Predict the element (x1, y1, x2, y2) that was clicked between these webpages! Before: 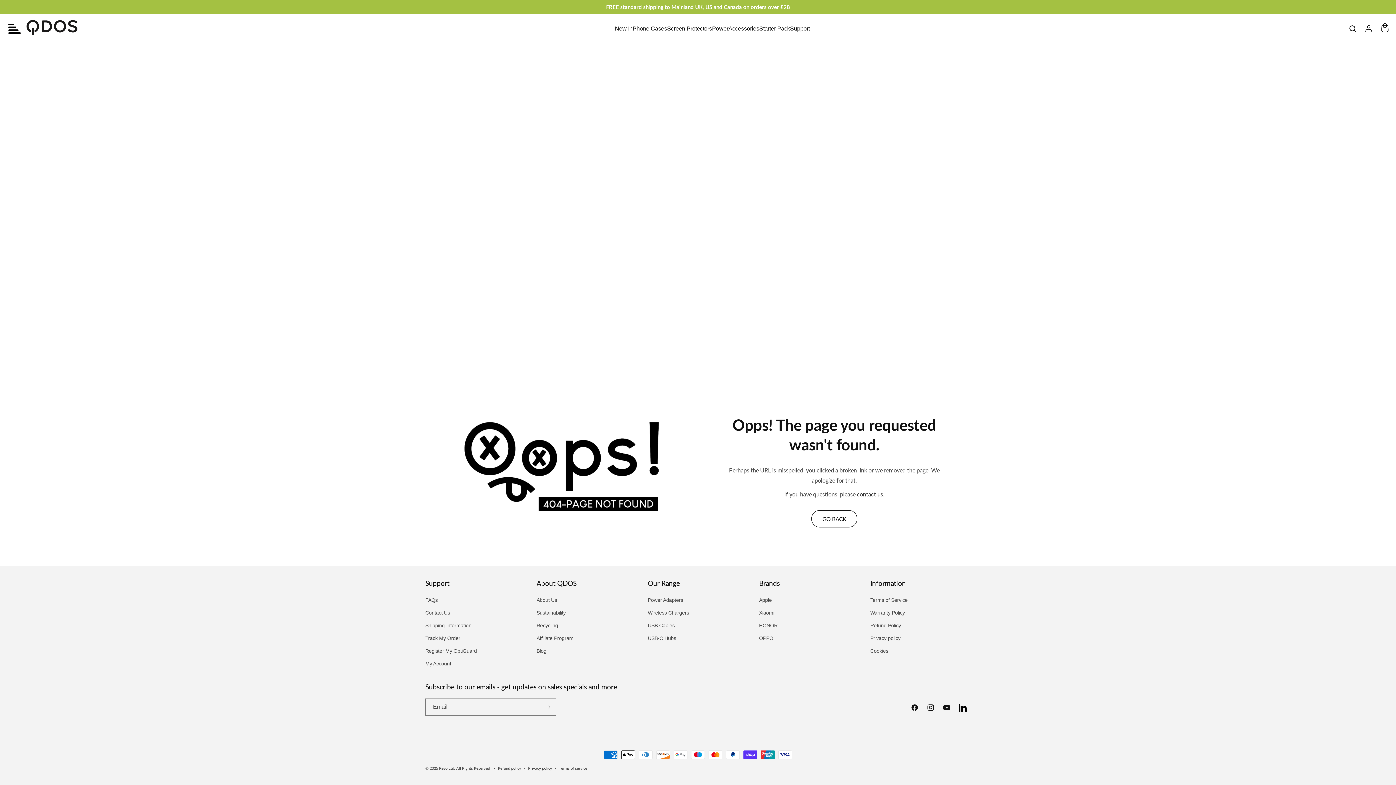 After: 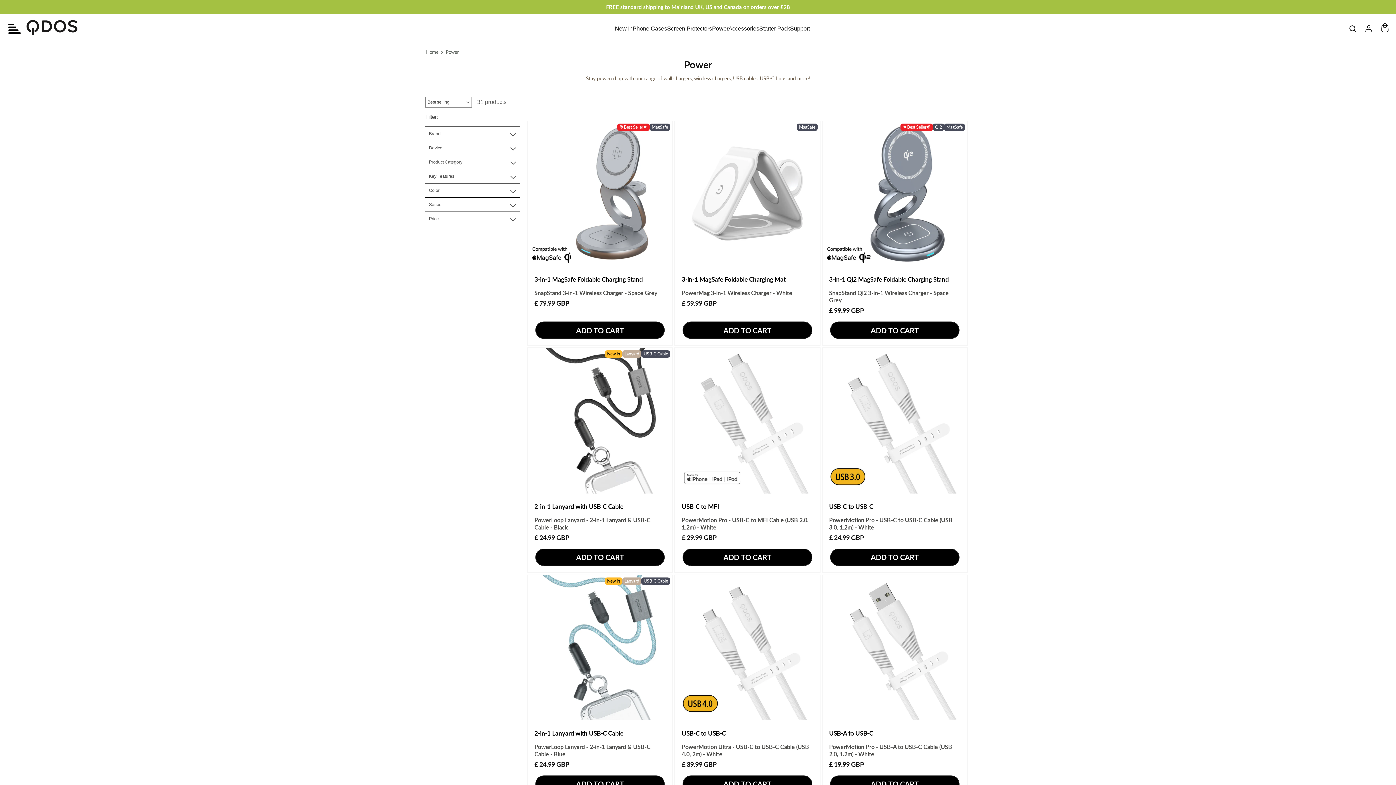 Action: label: Power bbox: (712, 21, 728, 35)